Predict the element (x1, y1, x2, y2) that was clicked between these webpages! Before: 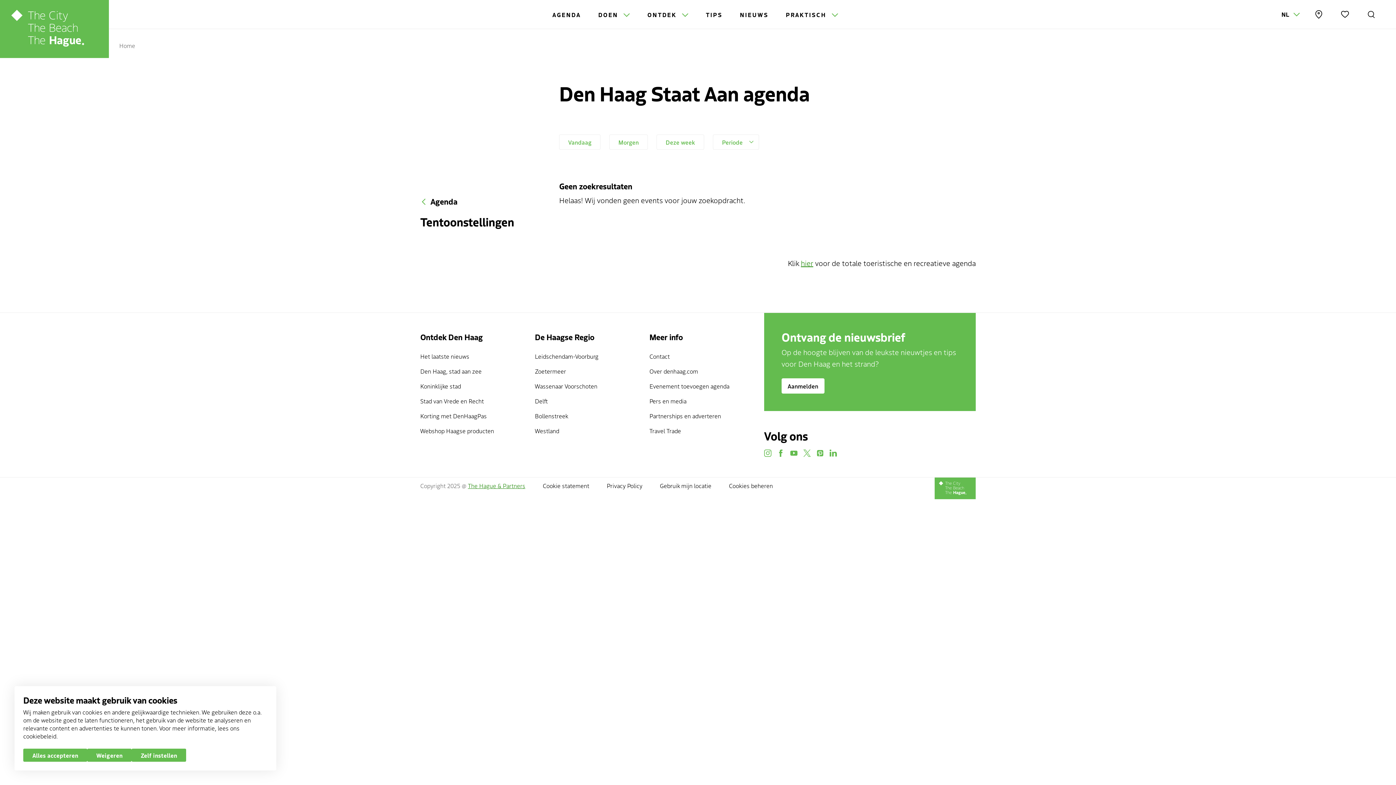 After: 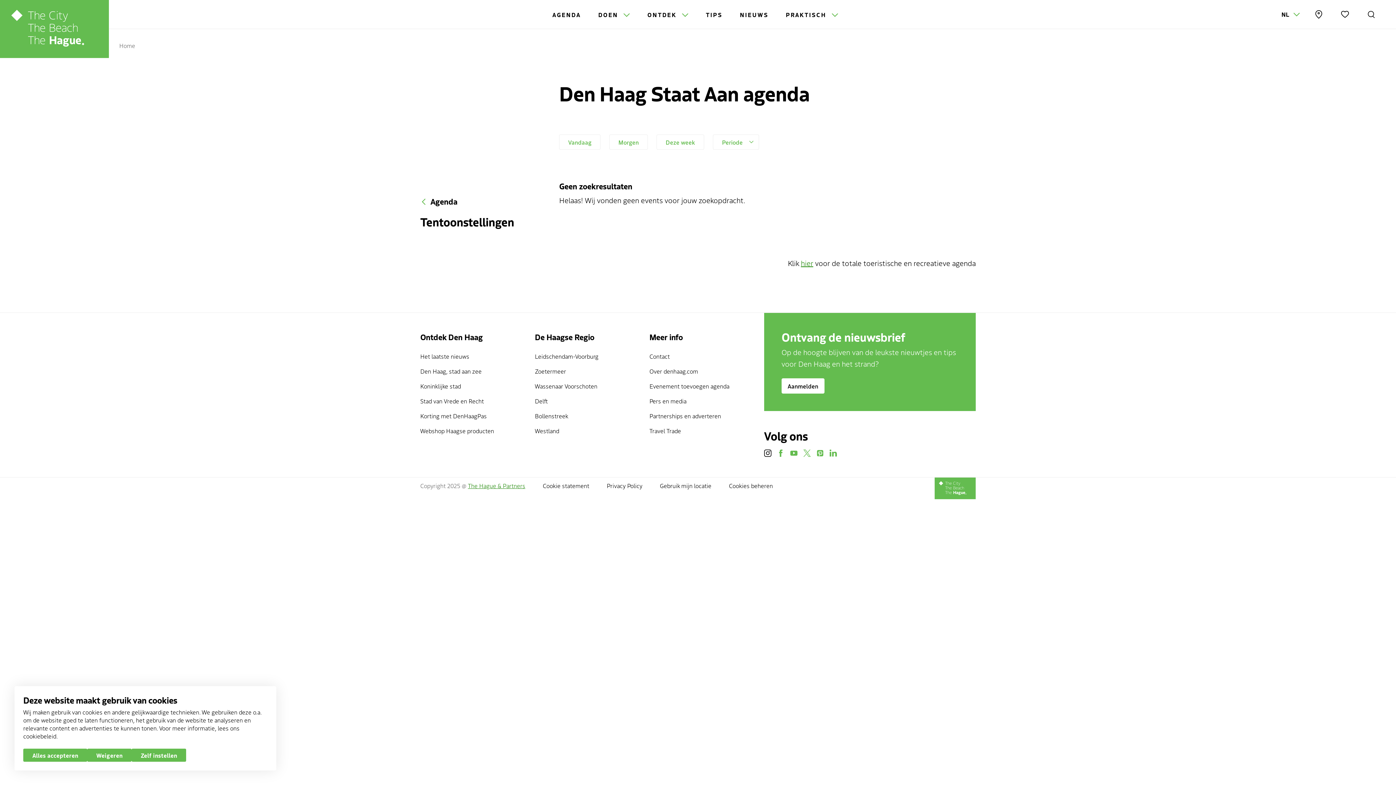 Action: label: instagram bbox: (764, 448, 771, 460)